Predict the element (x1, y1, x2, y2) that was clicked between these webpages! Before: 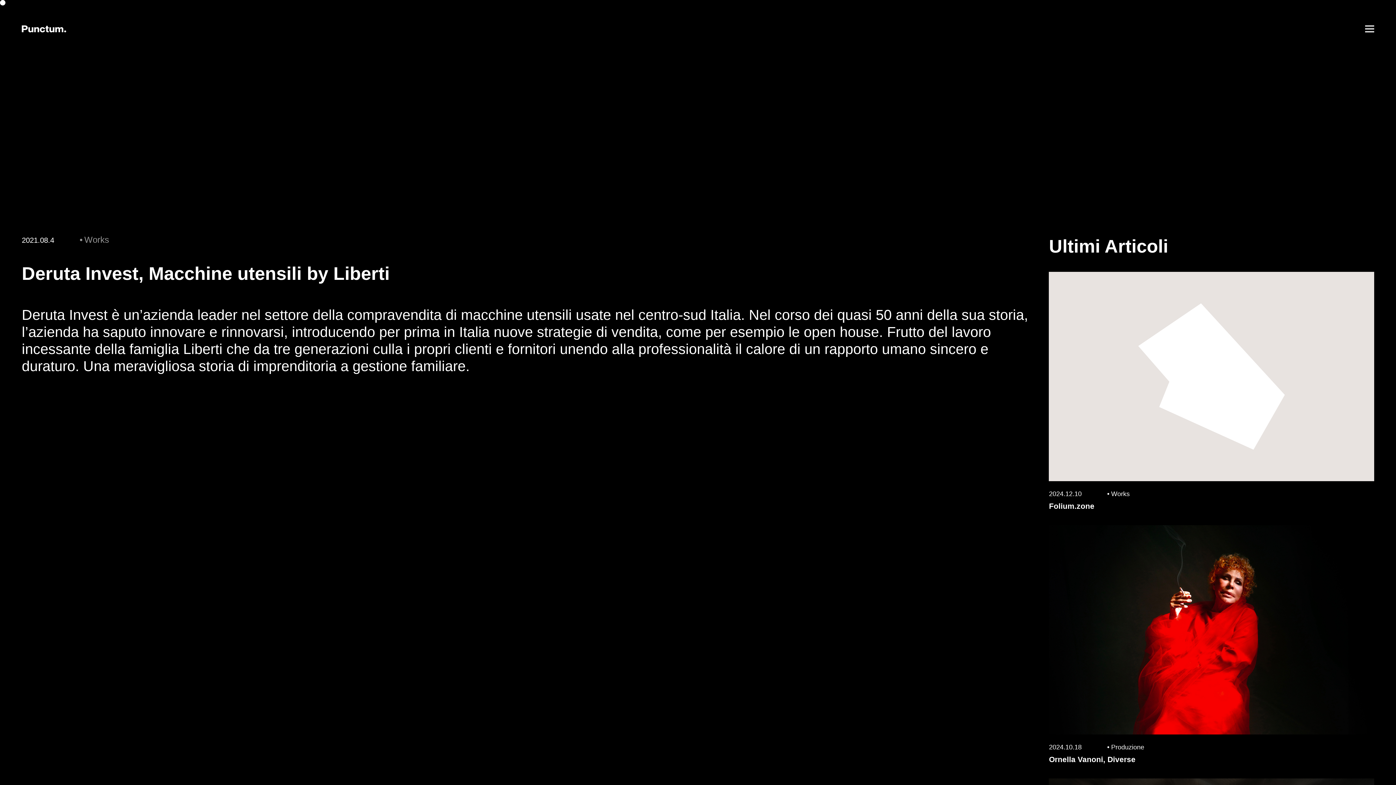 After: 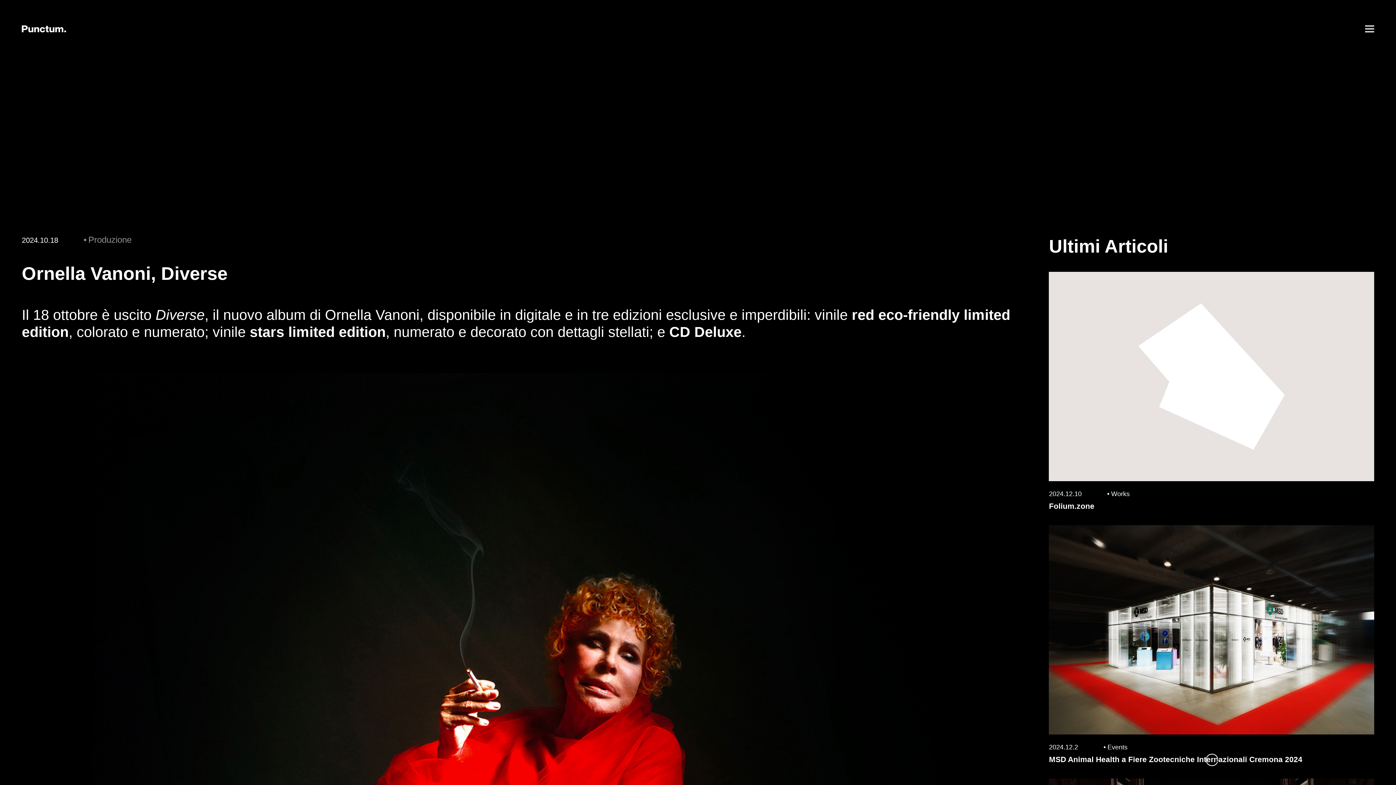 Action: label: Ornella Vanoni, Diverse bbox: (1049, 755, 1374, 764)